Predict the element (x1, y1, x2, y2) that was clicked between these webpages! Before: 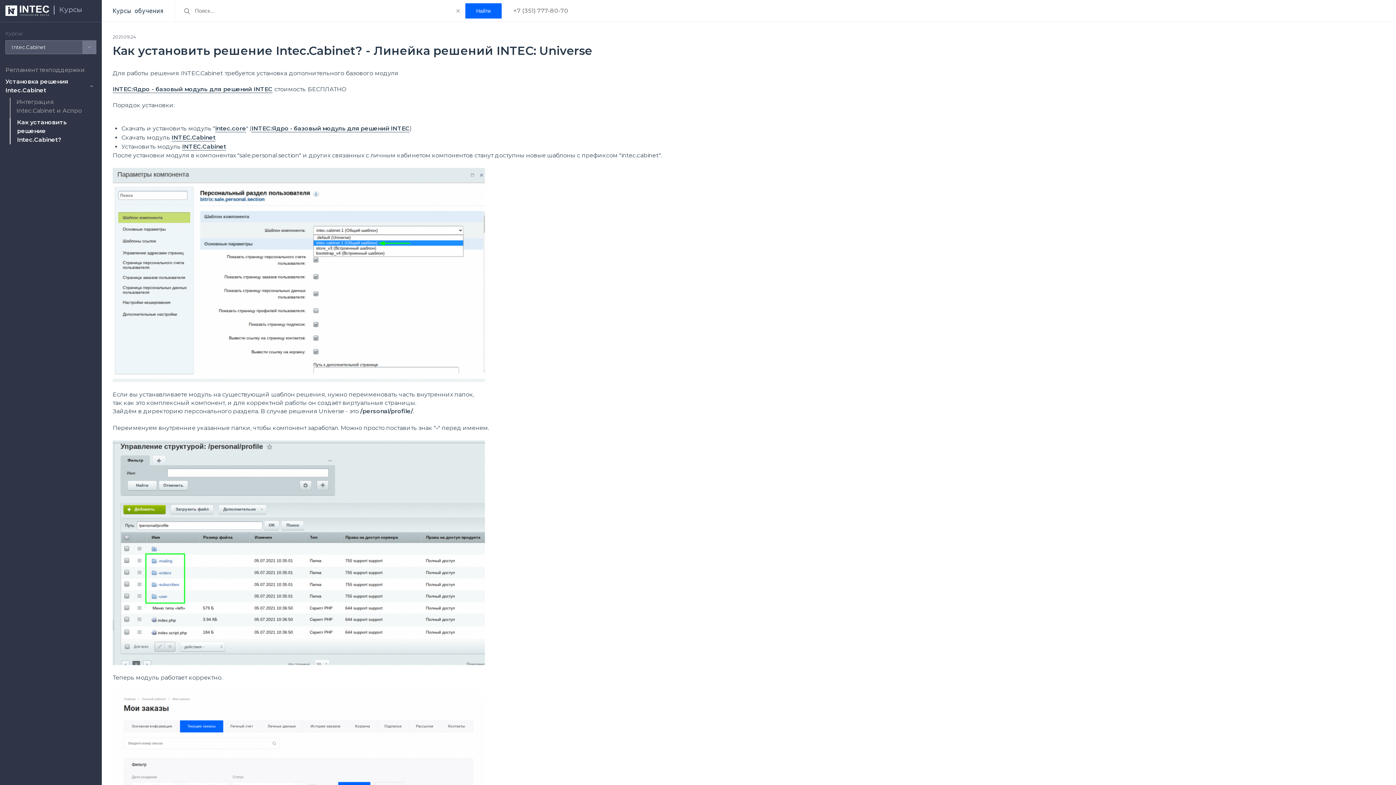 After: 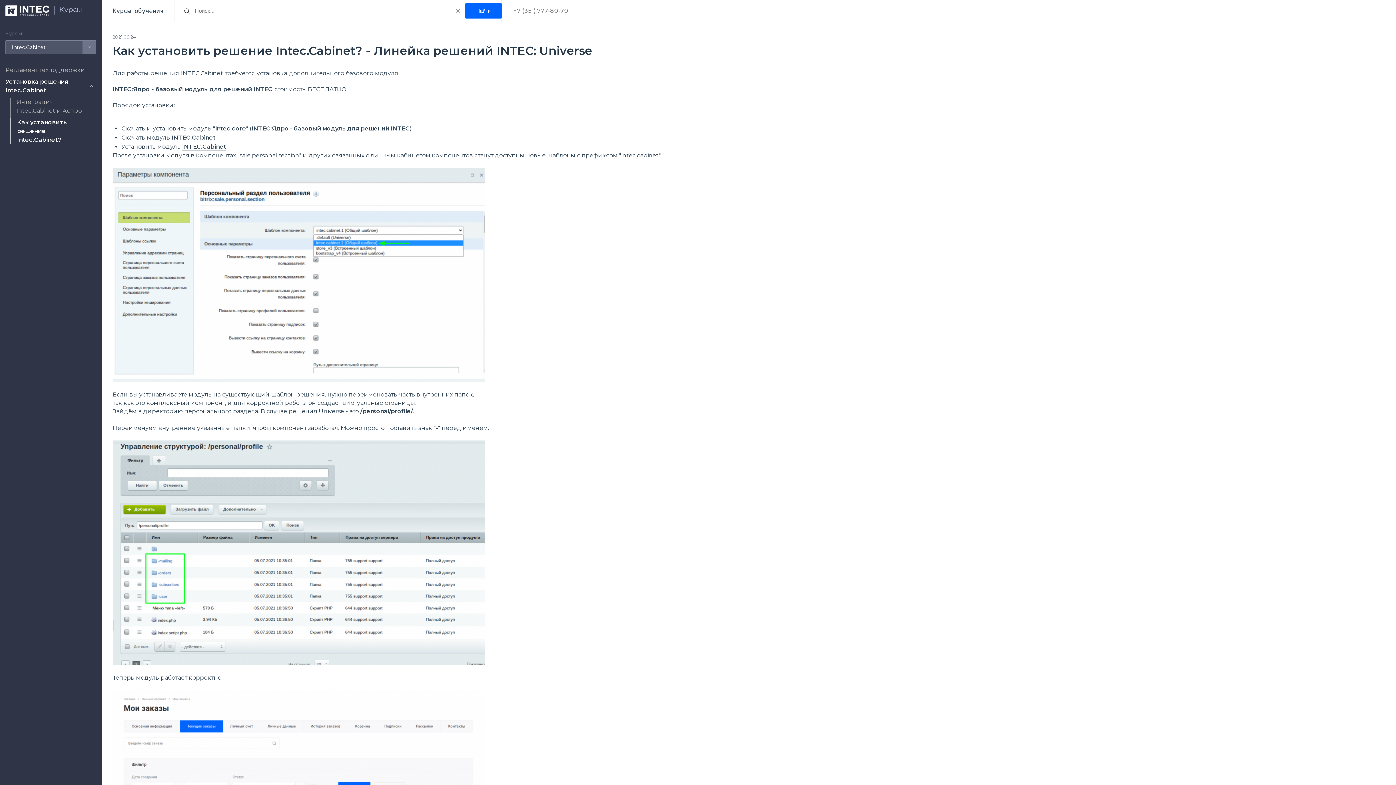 Action: bbox: (9, 118, 90, 144) label: Как установить решение Intec.Cabinet?